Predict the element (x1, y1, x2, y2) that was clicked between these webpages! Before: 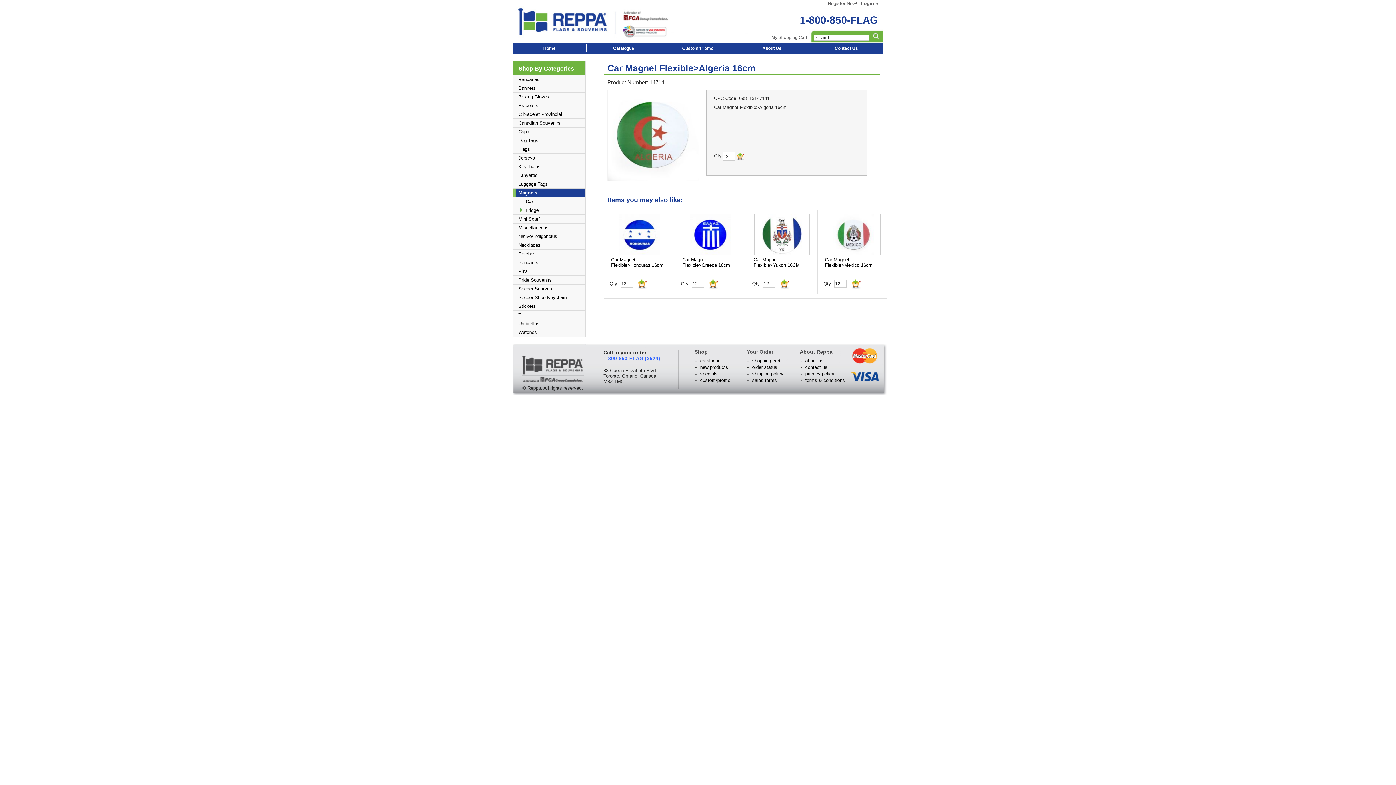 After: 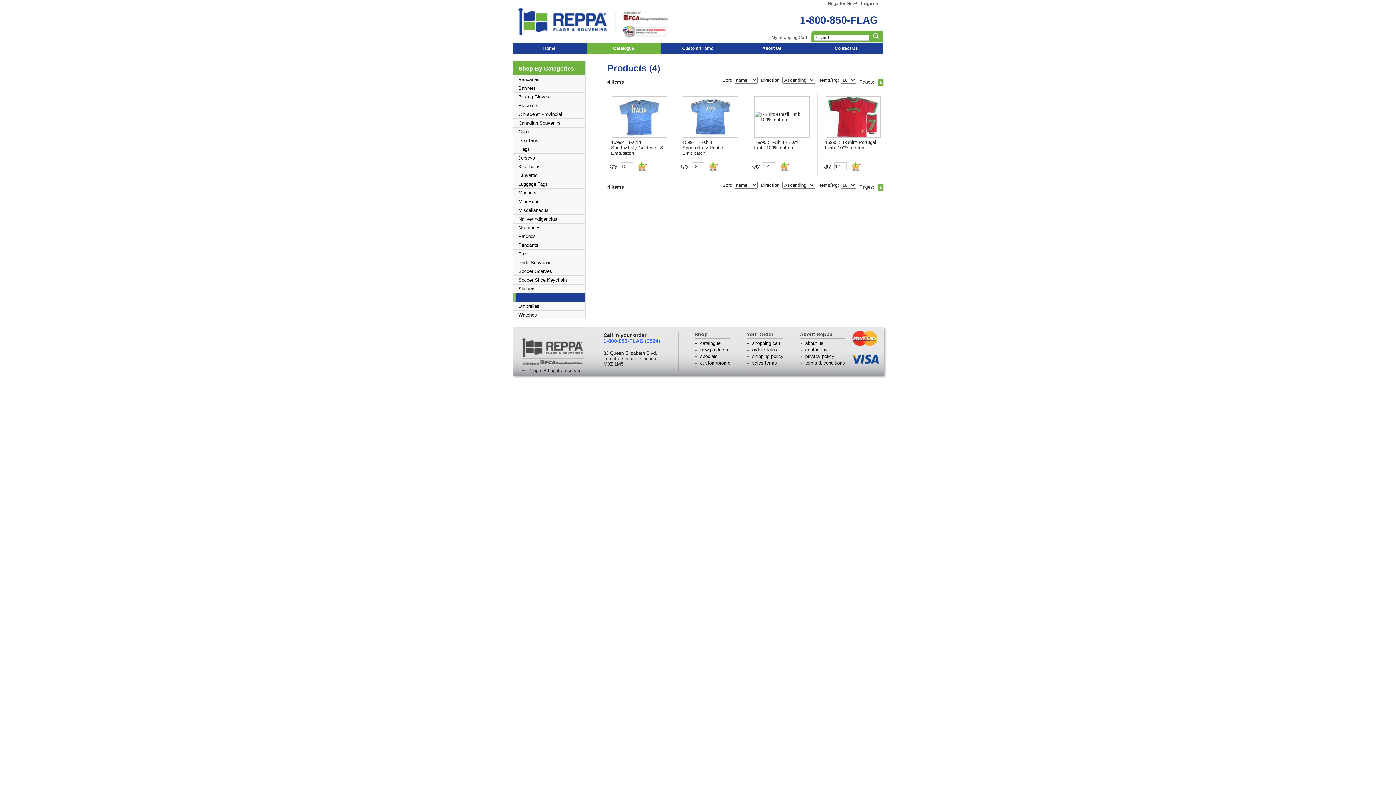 Action: bbox: (513, 310, 590, 319) label: T